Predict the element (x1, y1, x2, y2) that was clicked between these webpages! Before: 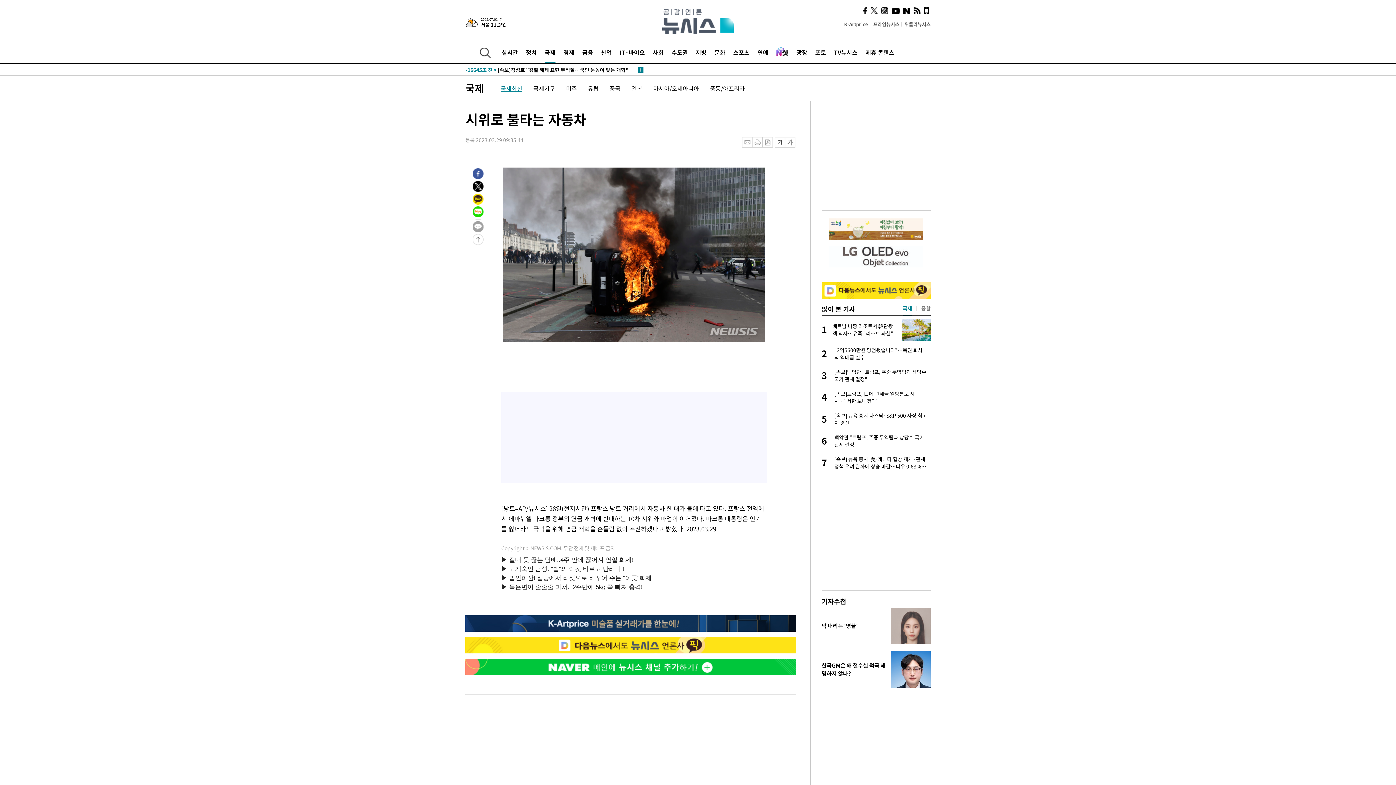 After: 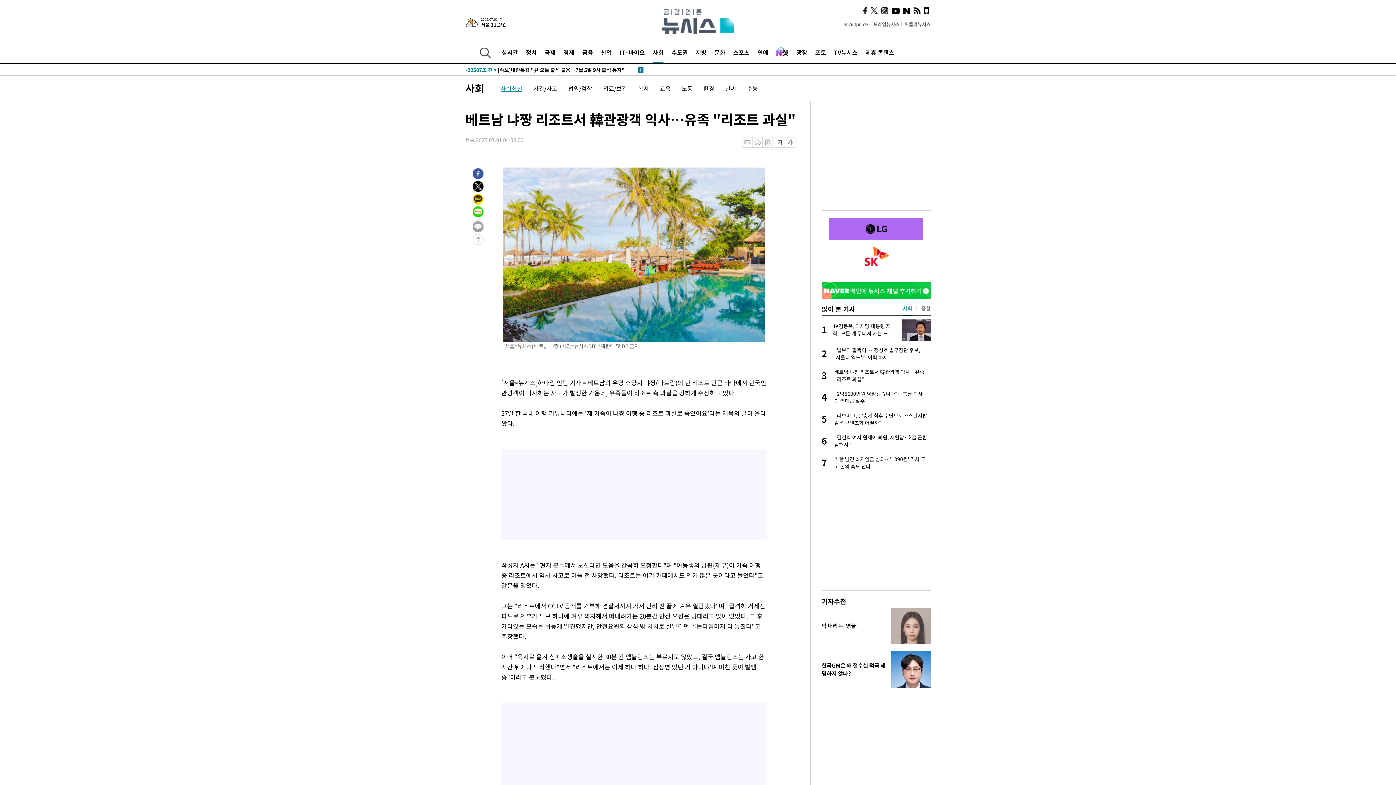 Action: label: 1
베트남 냐짱 리조트서 韓관광객 익사…유족 "리조트 과실" bbox: (821, 322, 901, 337)